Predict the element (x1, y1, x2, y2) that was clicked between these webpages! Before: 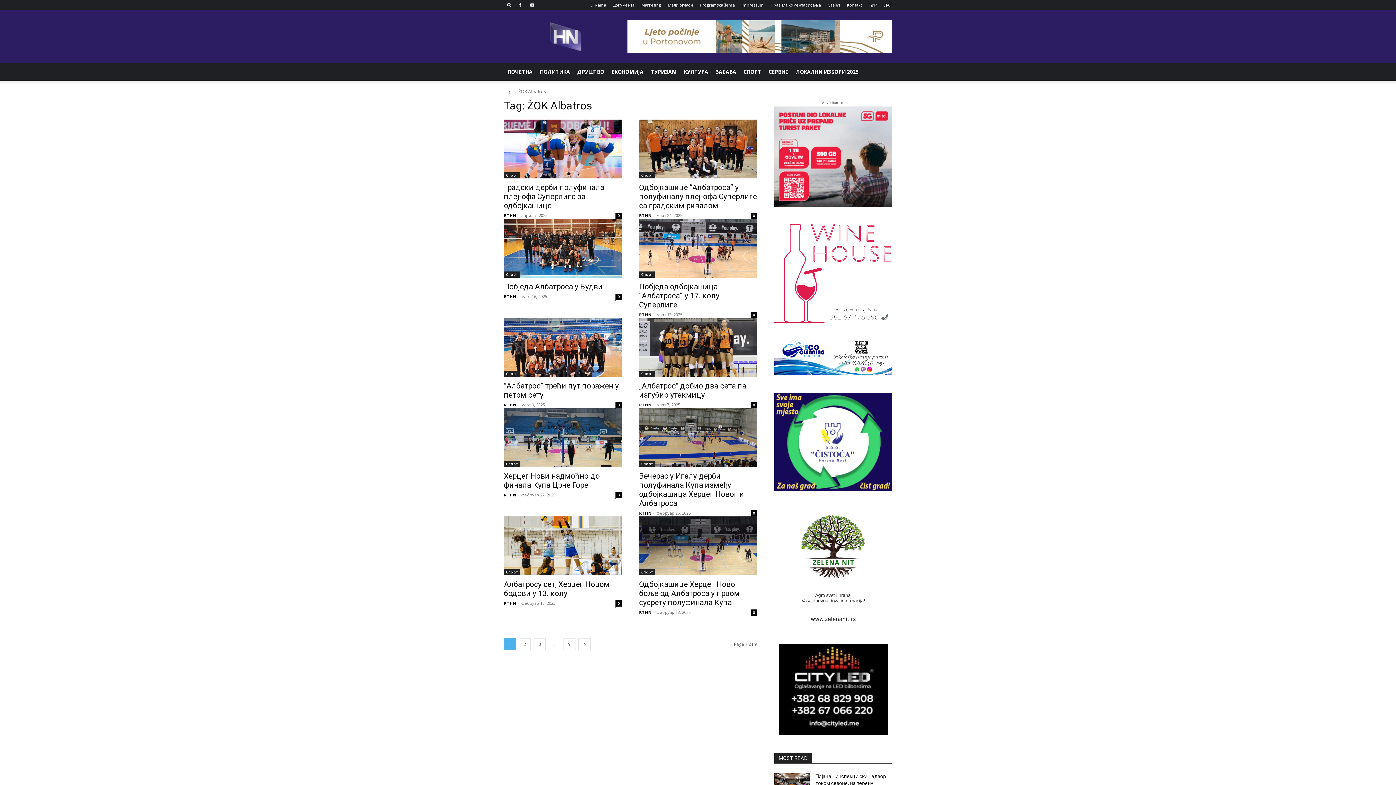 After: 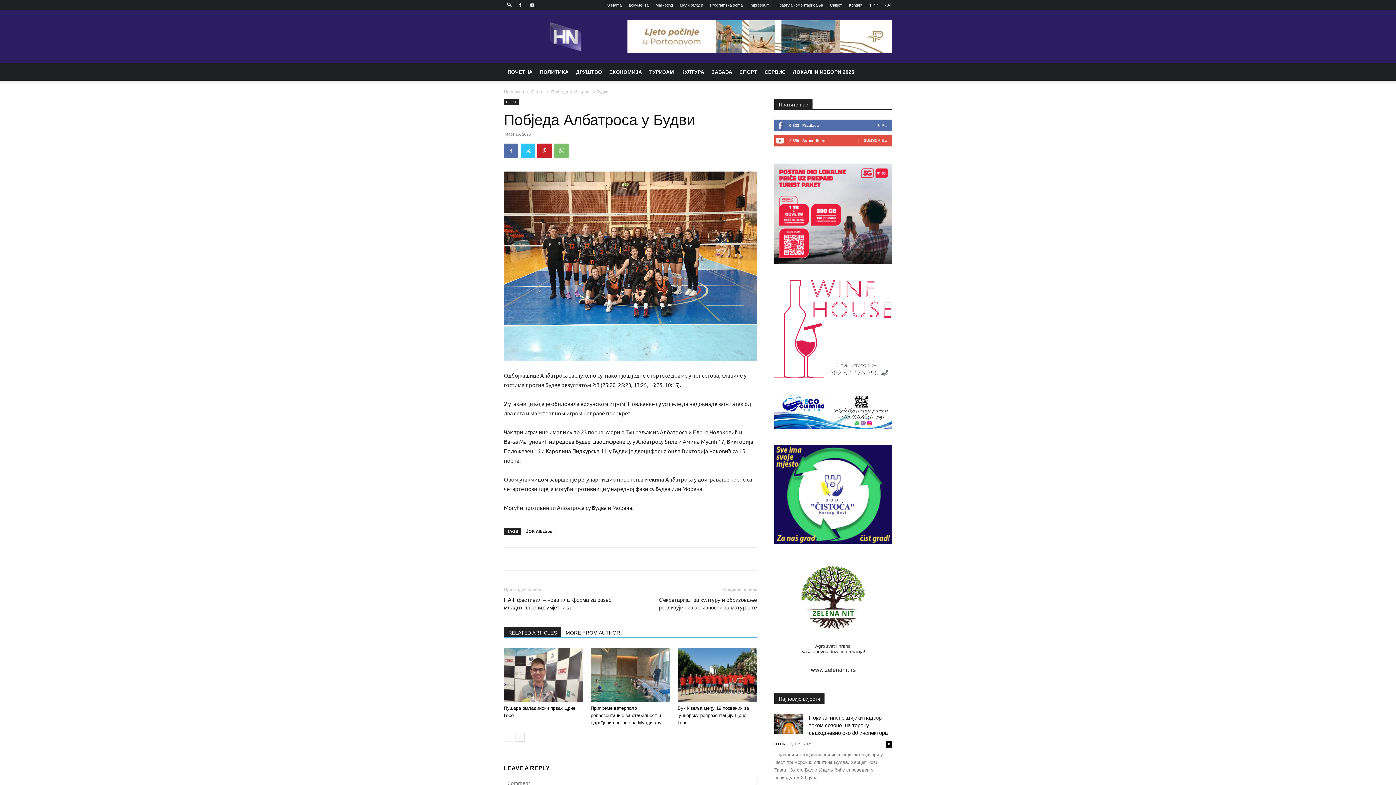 Action: label: Побједа Албатроса у Будви bbox: (504, 282, 602, 291)